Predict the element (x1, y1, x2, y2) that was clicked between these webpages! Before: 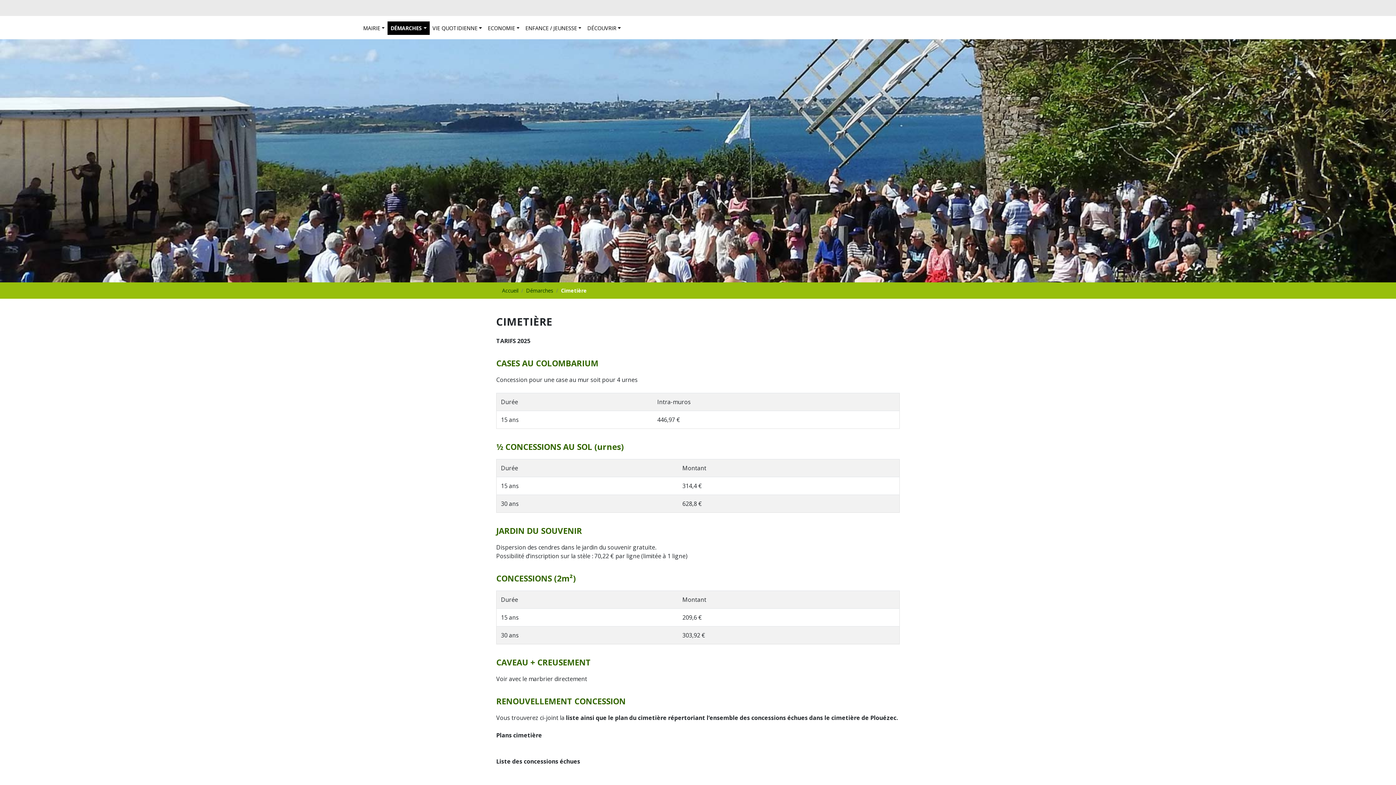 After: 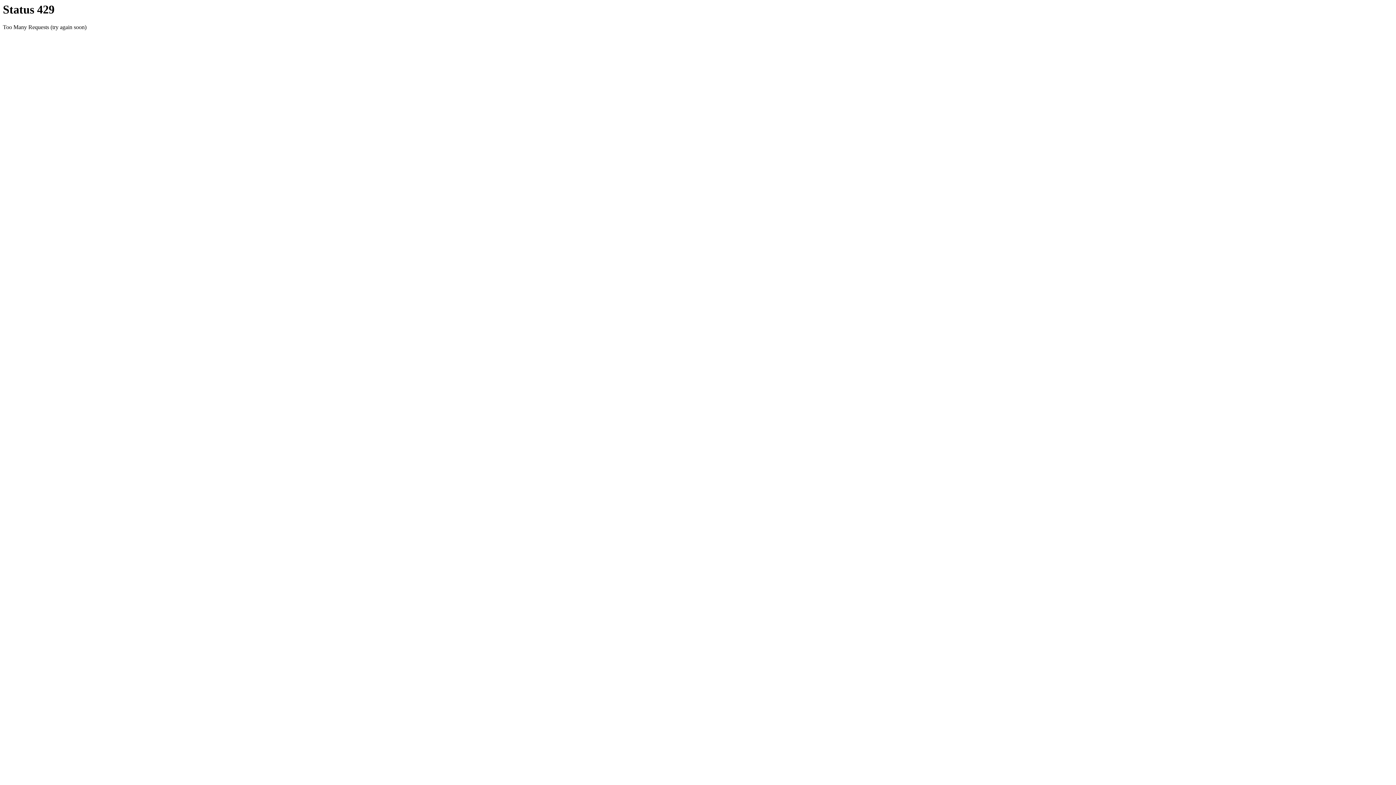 Action: bbox: (526, 287, 553, 294) label: Démarches